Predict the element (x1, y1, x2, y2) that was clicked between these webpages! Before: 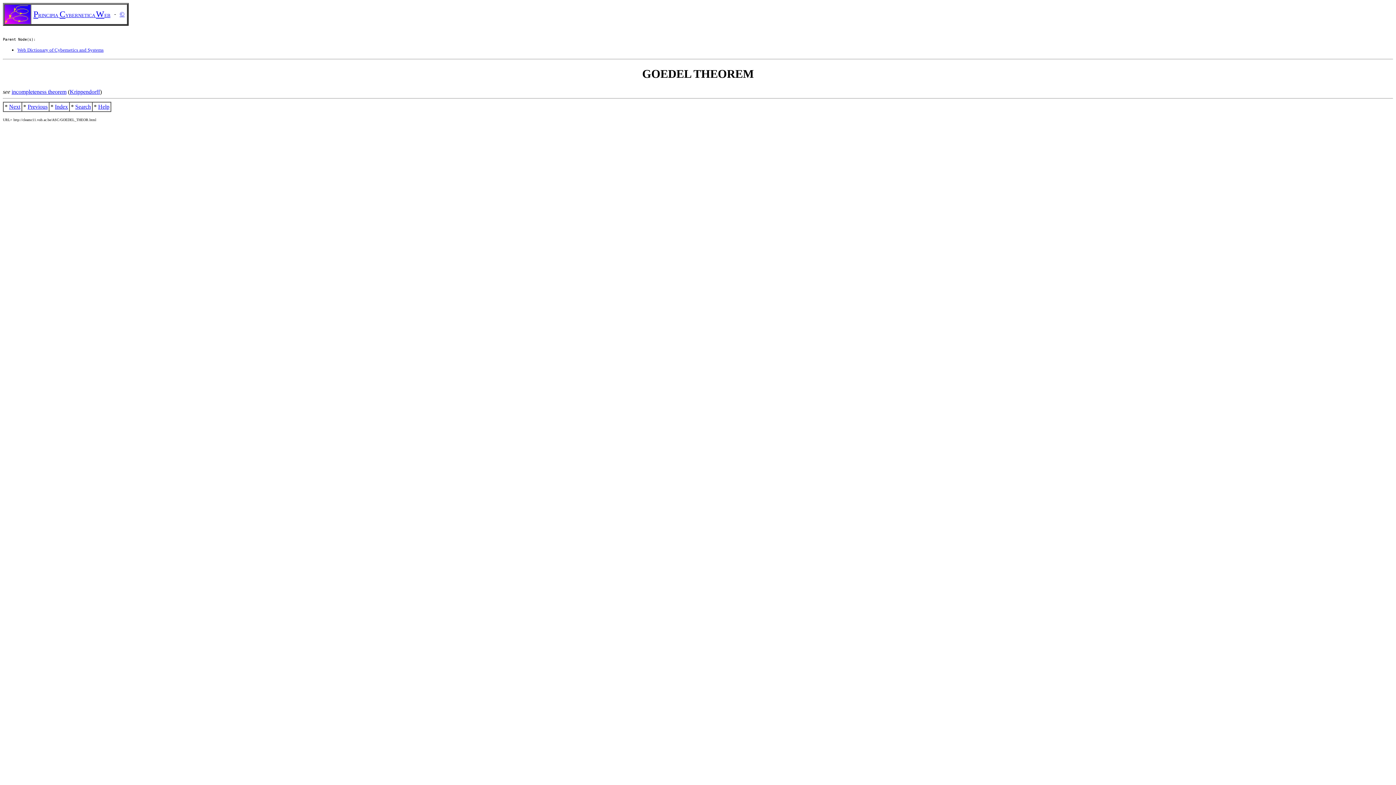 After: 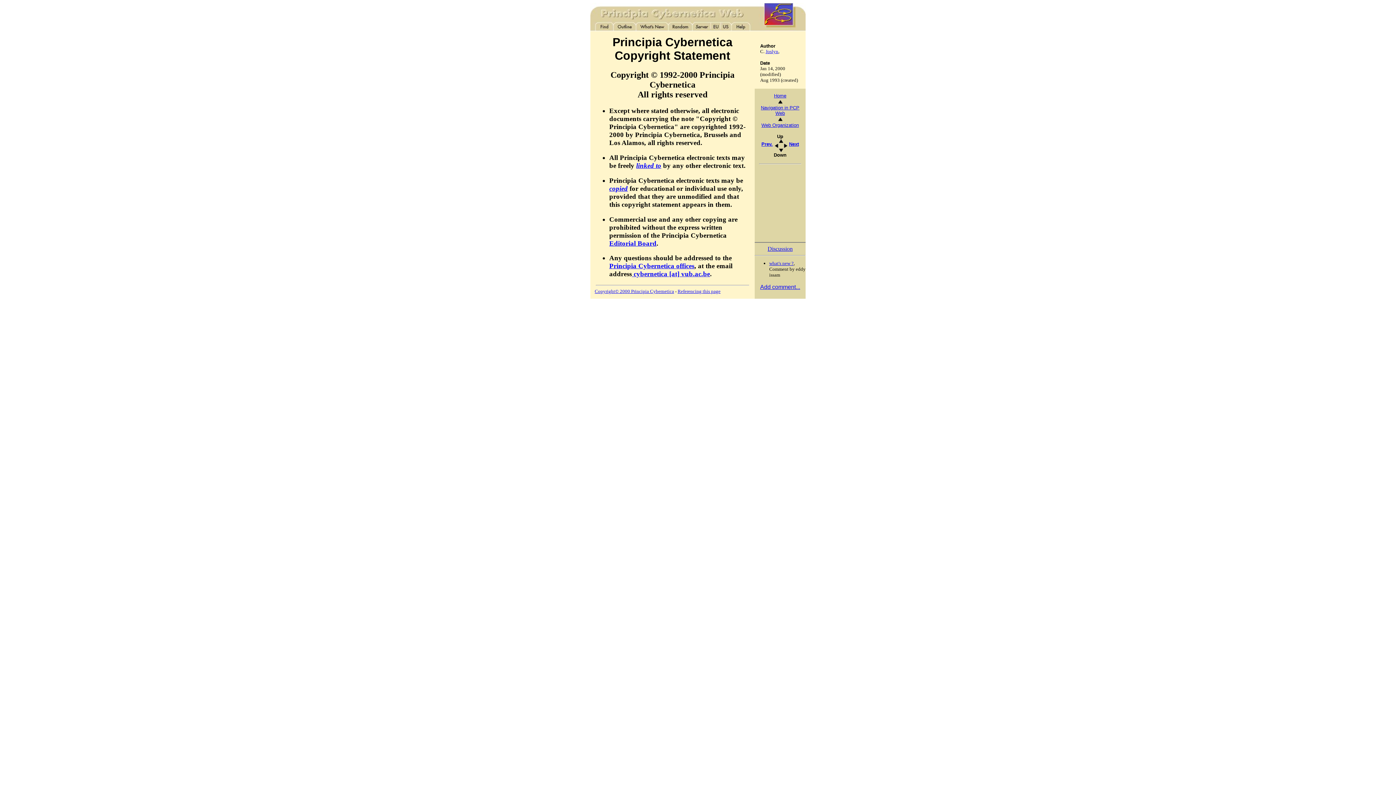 Action: label: © bbox: (119, 10, 124, 17)